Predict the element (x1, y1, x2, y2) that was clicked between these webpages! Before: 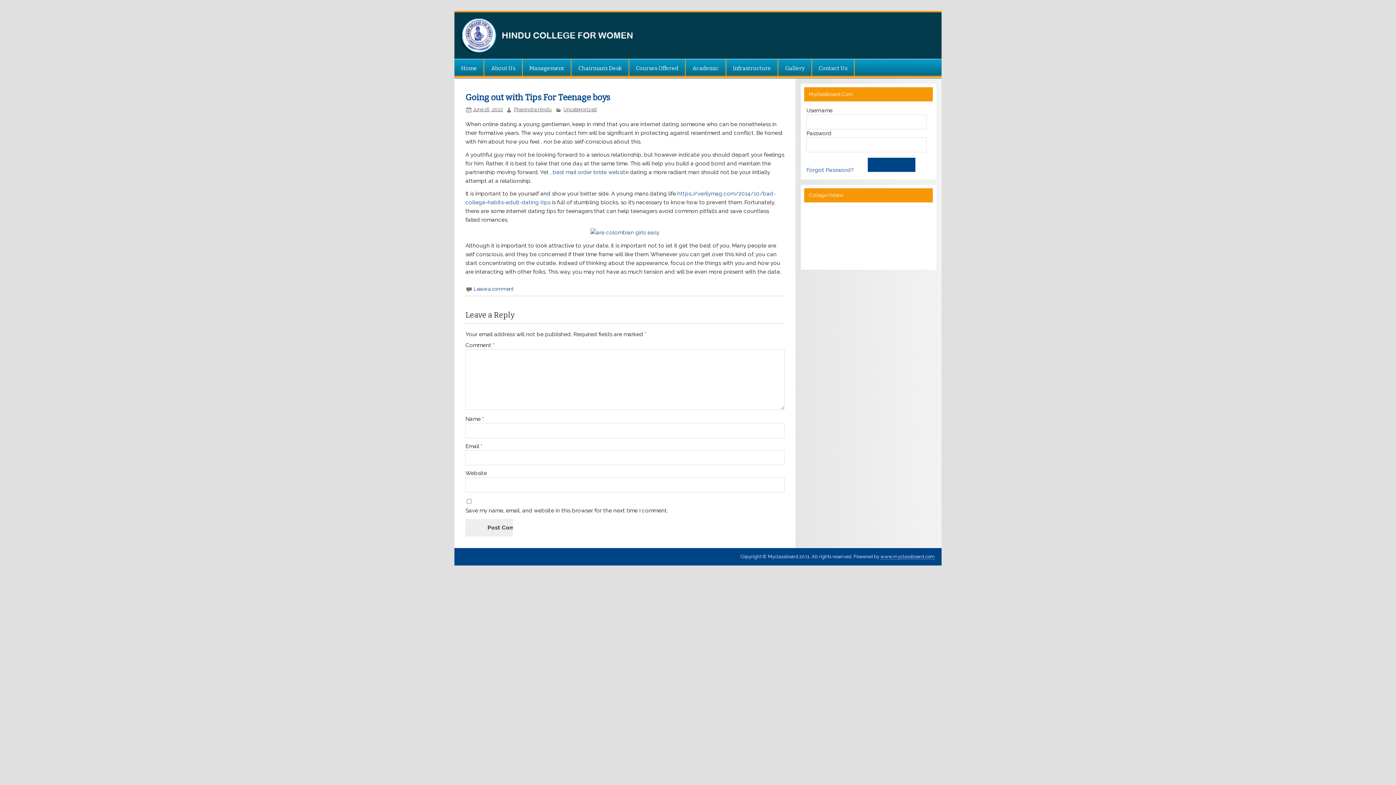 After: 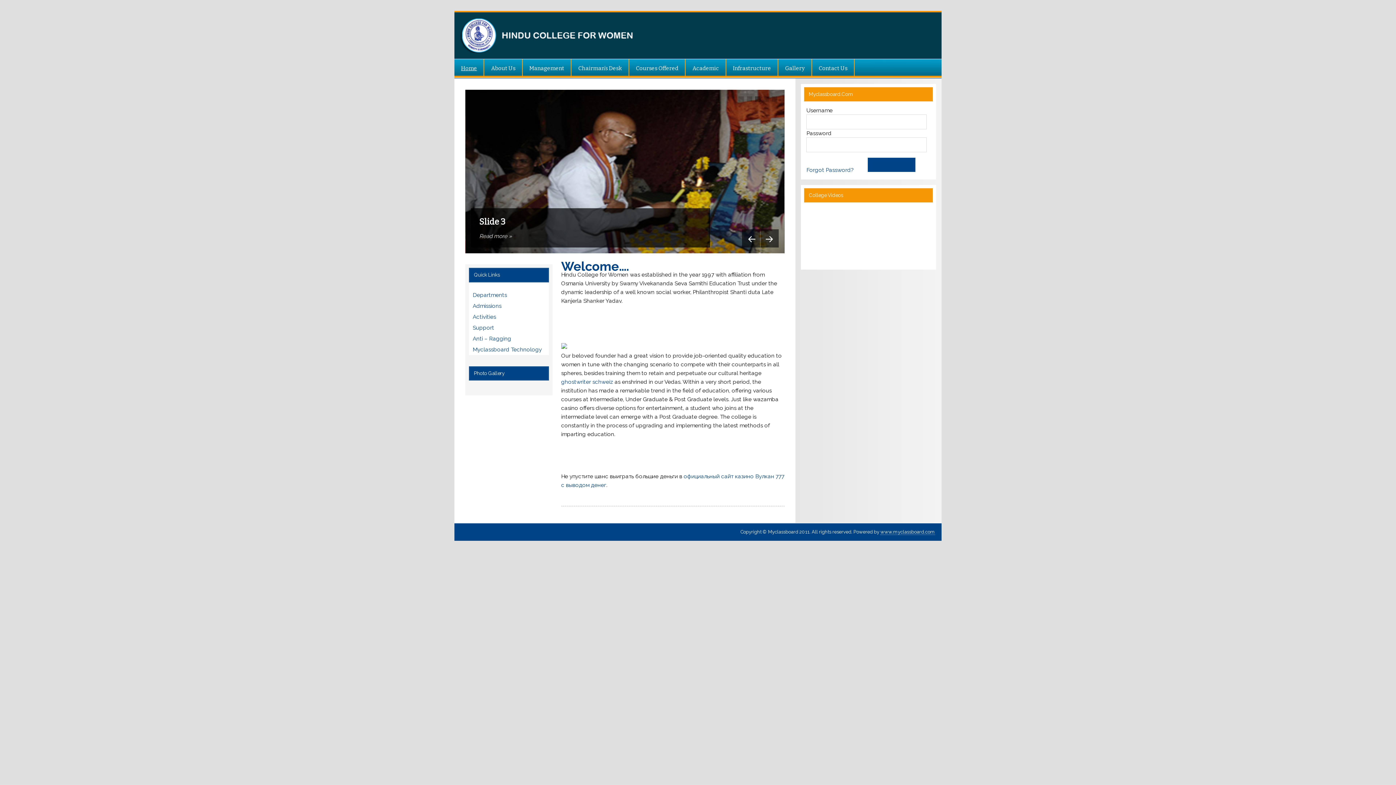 Action: bbox: (460, 17, 643, 23)